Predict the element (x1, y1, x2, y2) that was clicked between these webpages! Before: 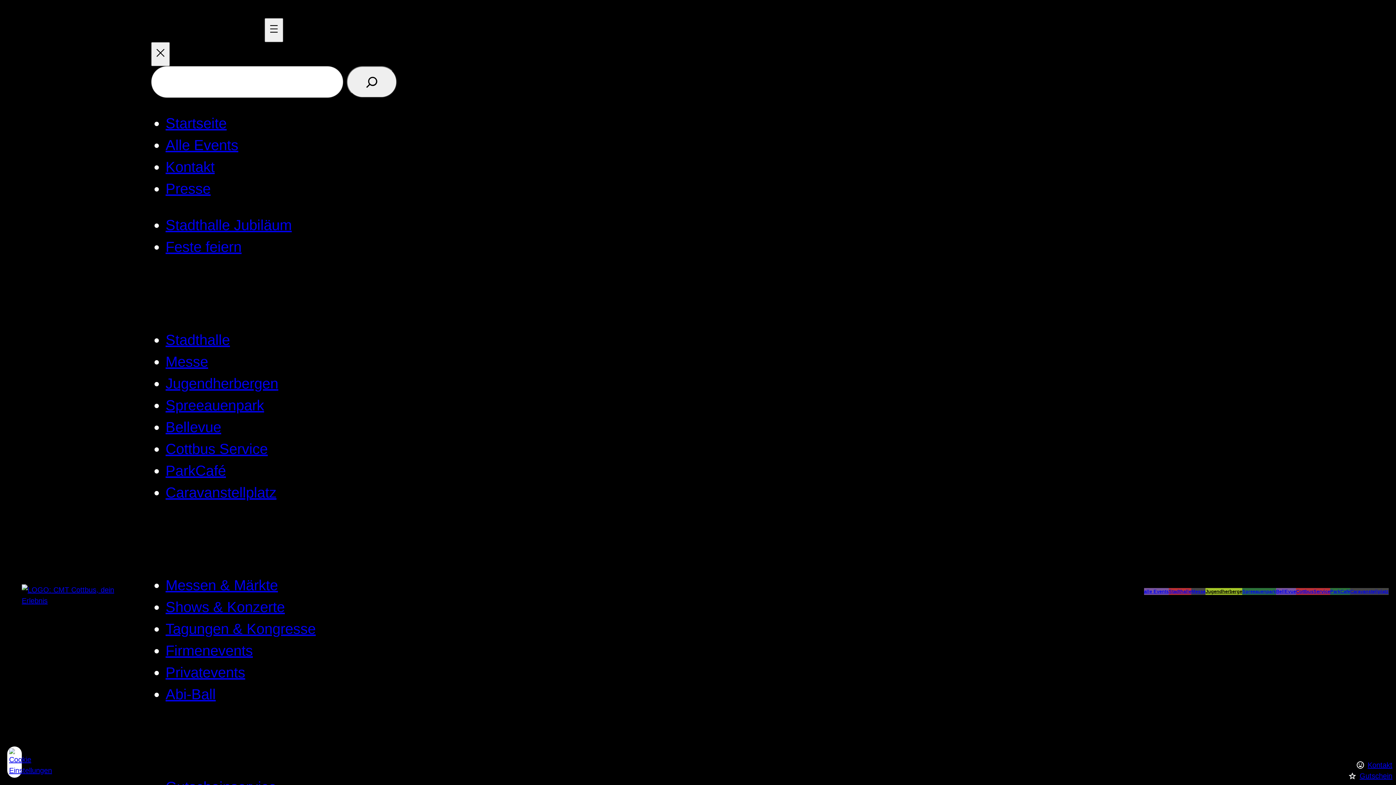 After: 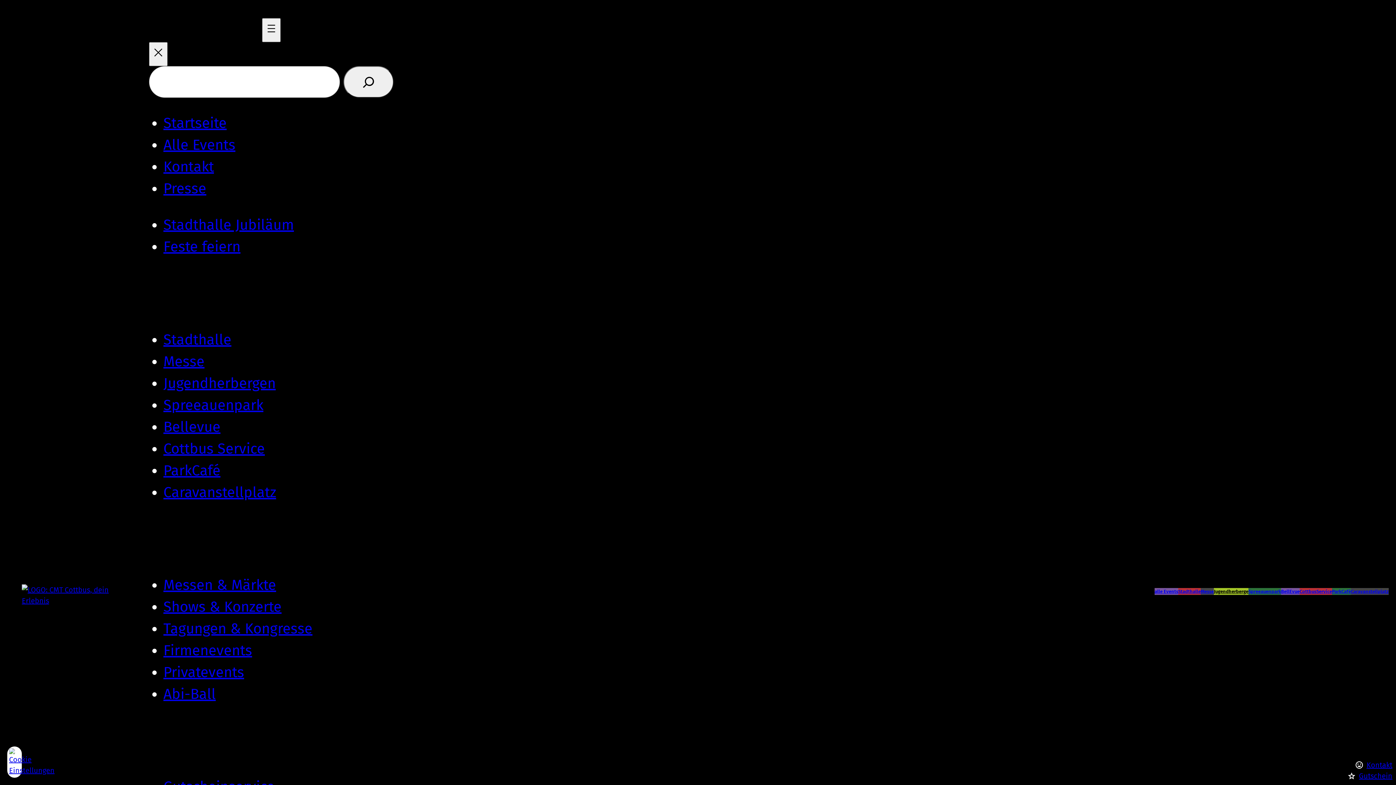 Action: bbox: (1205, 588, 1242, 595) label: Jugendherberge